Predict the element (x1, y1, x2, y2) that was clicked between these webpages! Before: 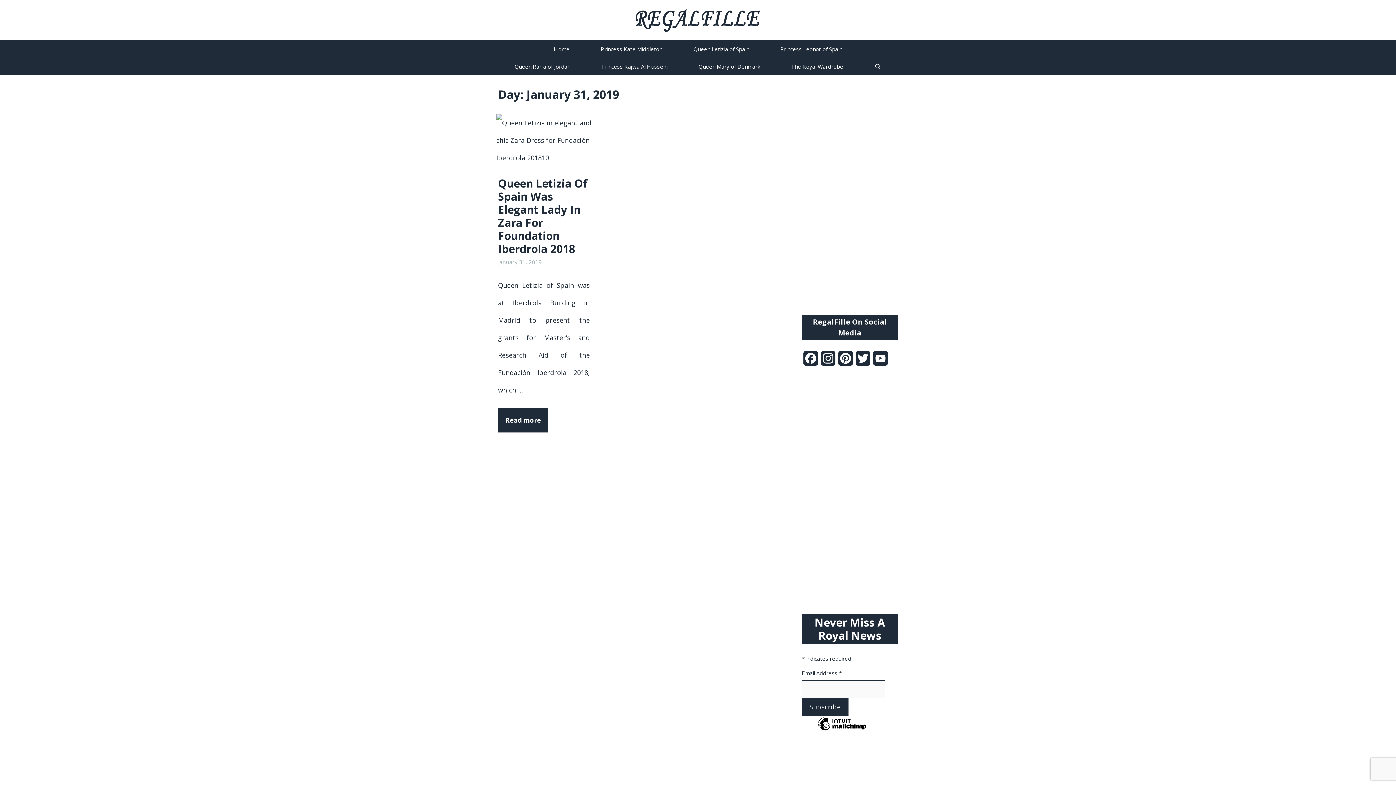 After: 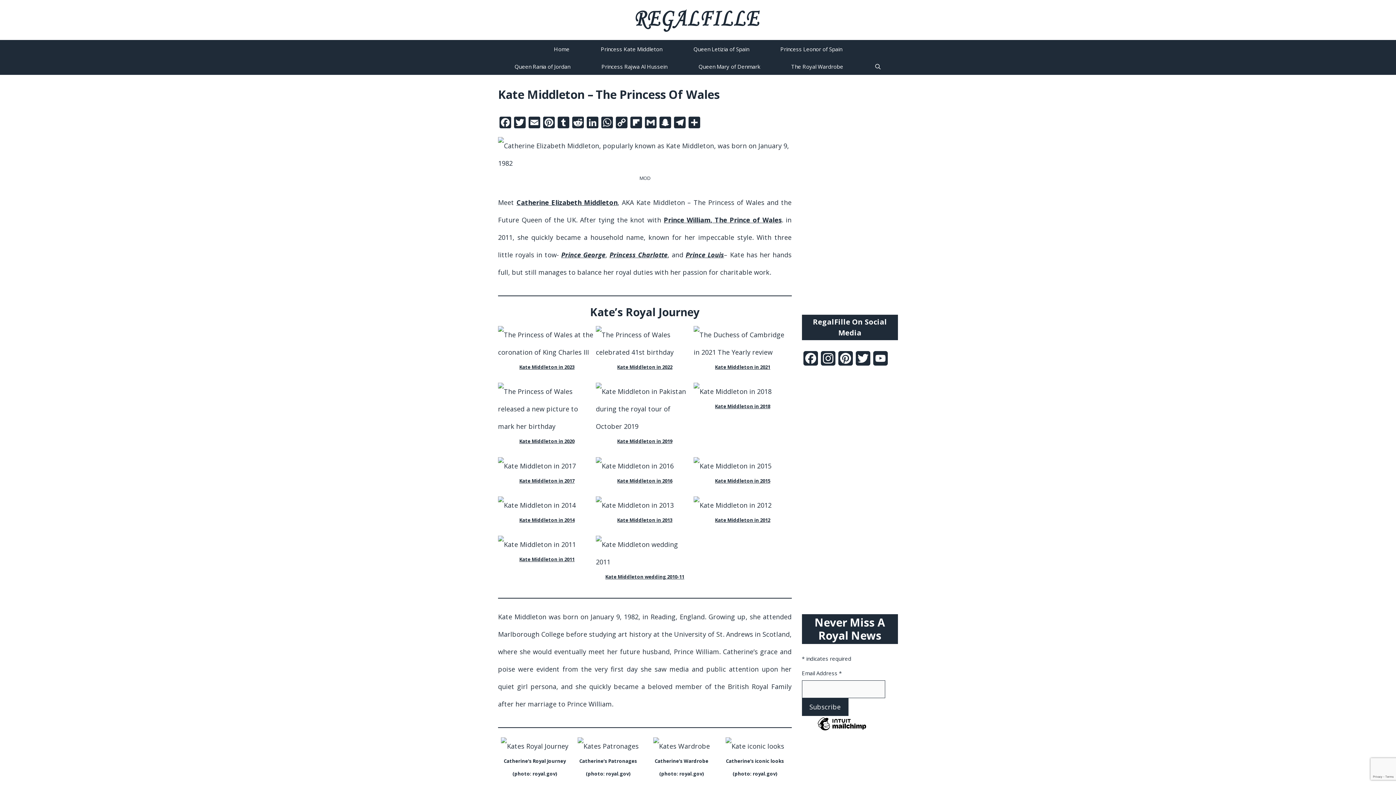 Action: label: Princess Kate Middleton bbox: (585, 41, 678, 56)